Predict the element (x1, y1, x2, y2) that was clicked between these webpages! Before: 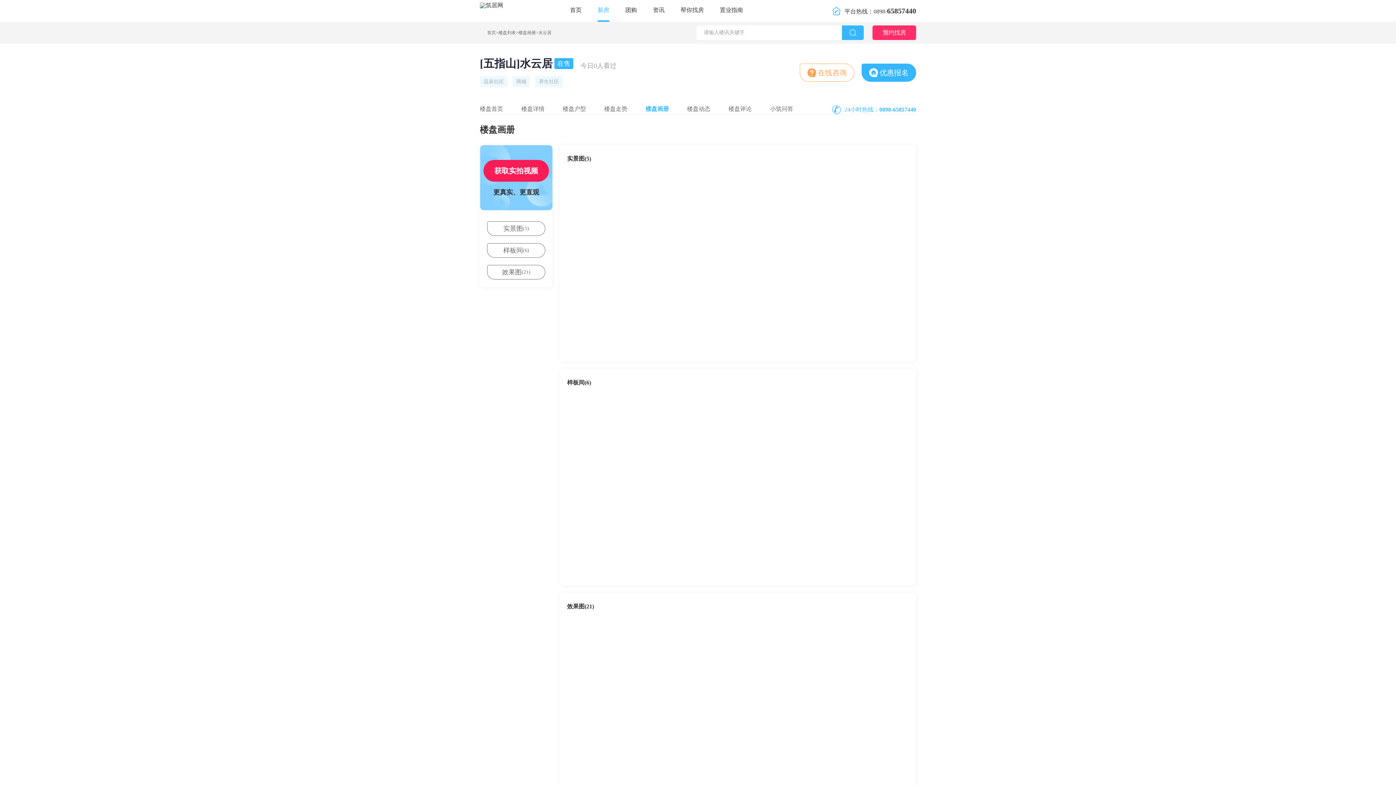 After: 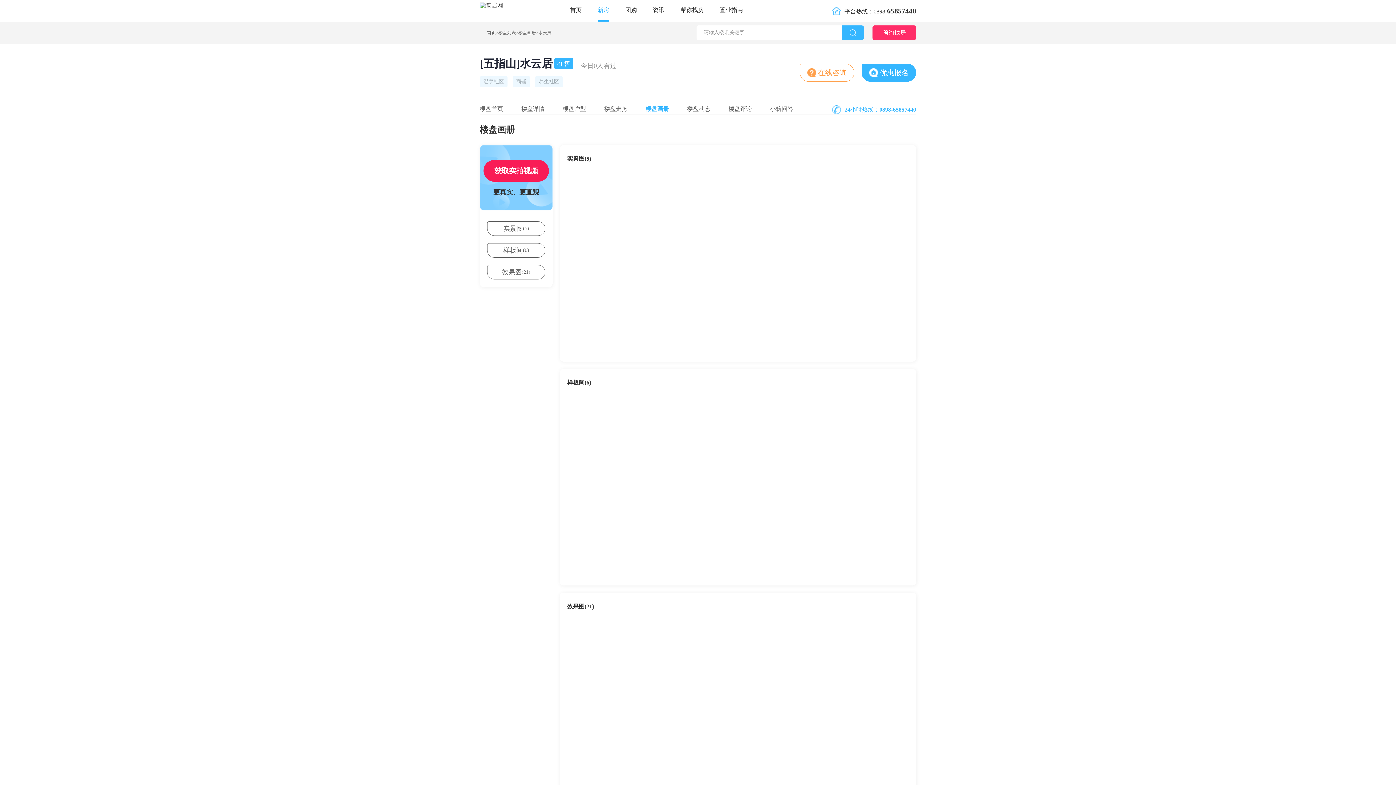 Action: bbox: (842, 25, 864, 40)